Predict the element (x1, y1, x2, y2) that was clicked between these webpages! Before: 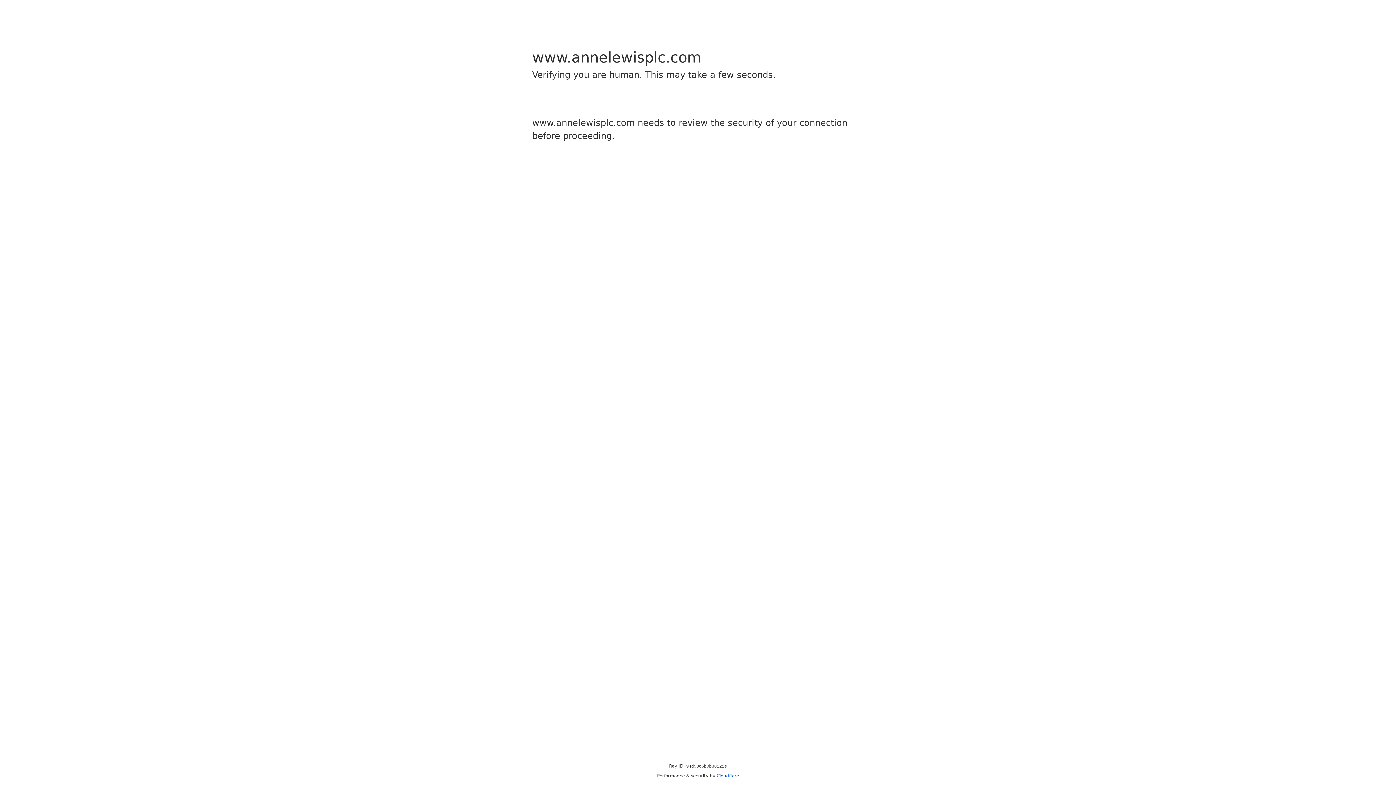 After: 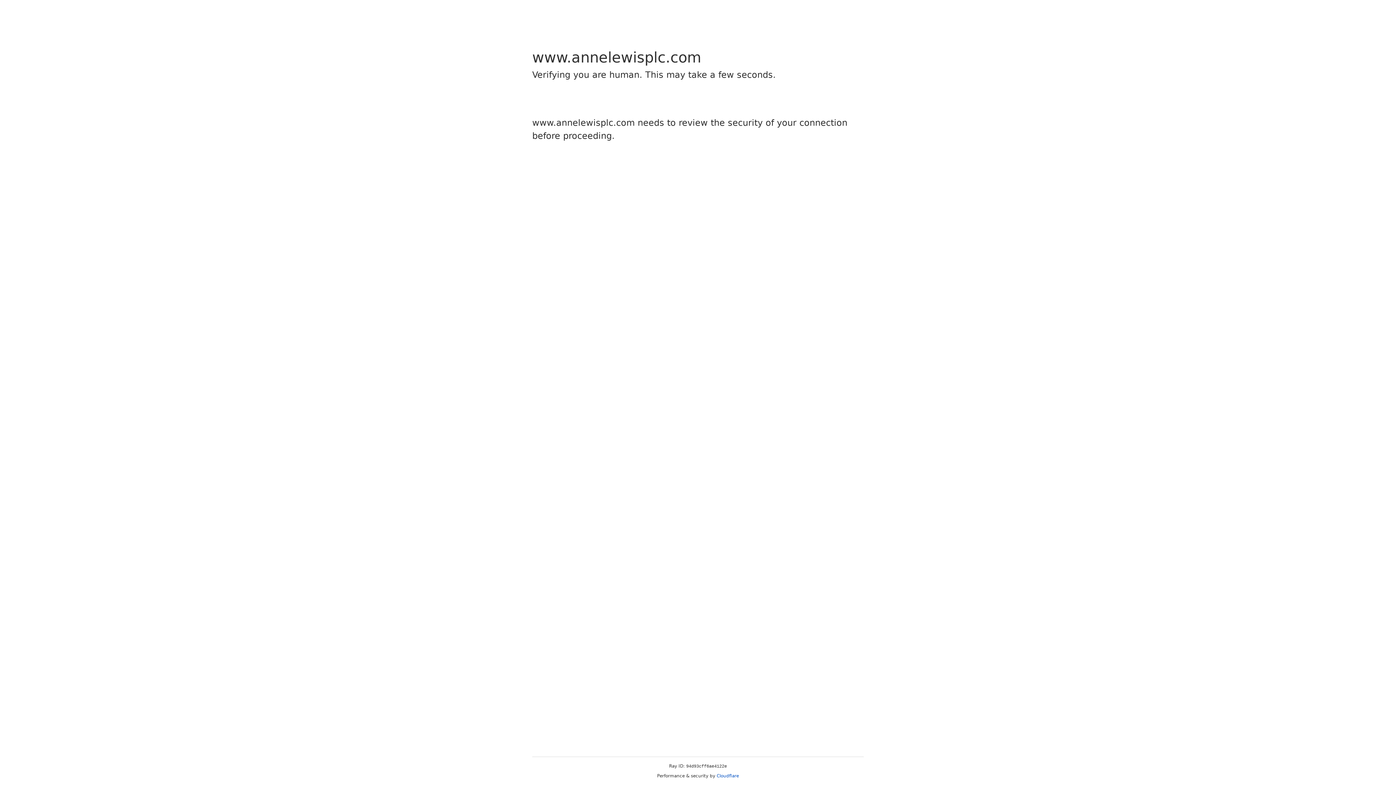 Action: bbox: (716, 773, 739, 778) label: Cloudflare